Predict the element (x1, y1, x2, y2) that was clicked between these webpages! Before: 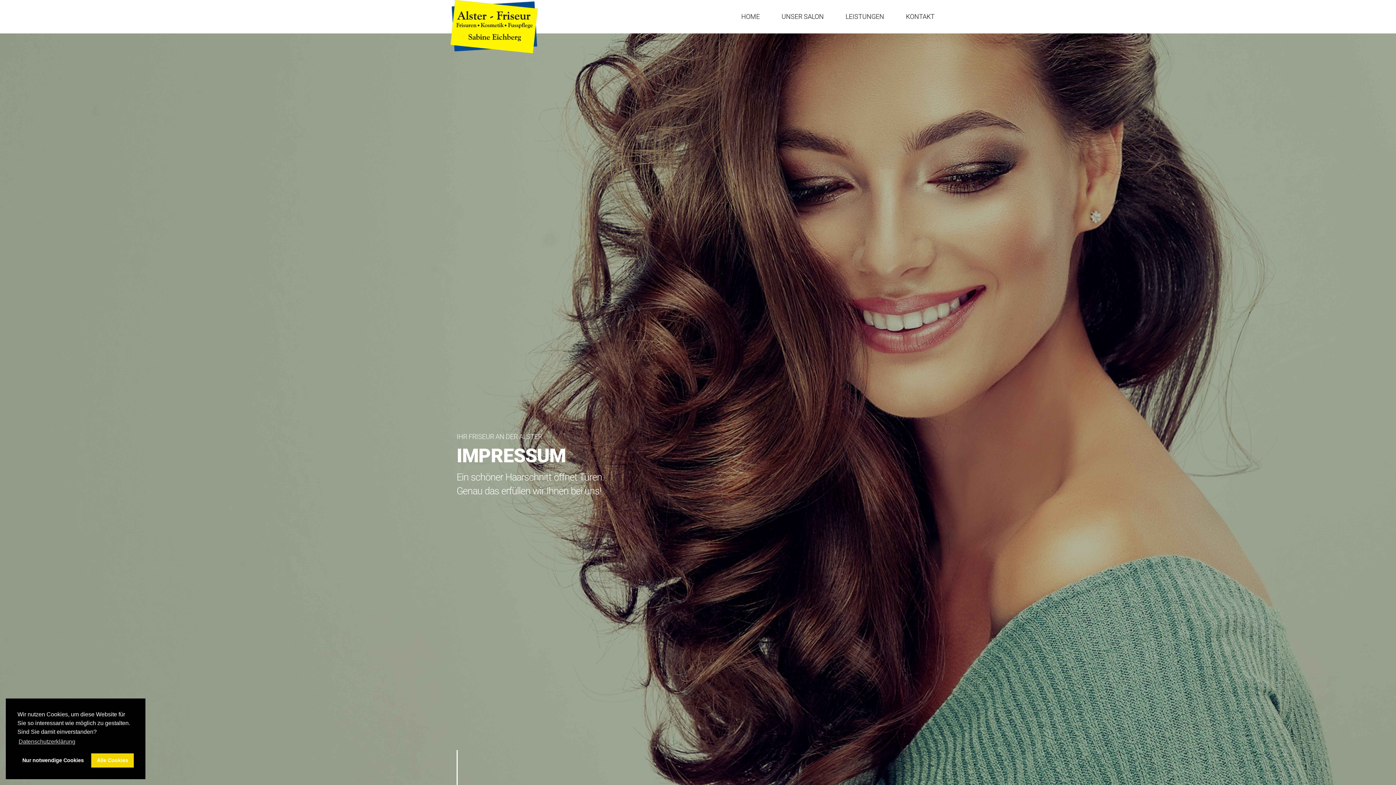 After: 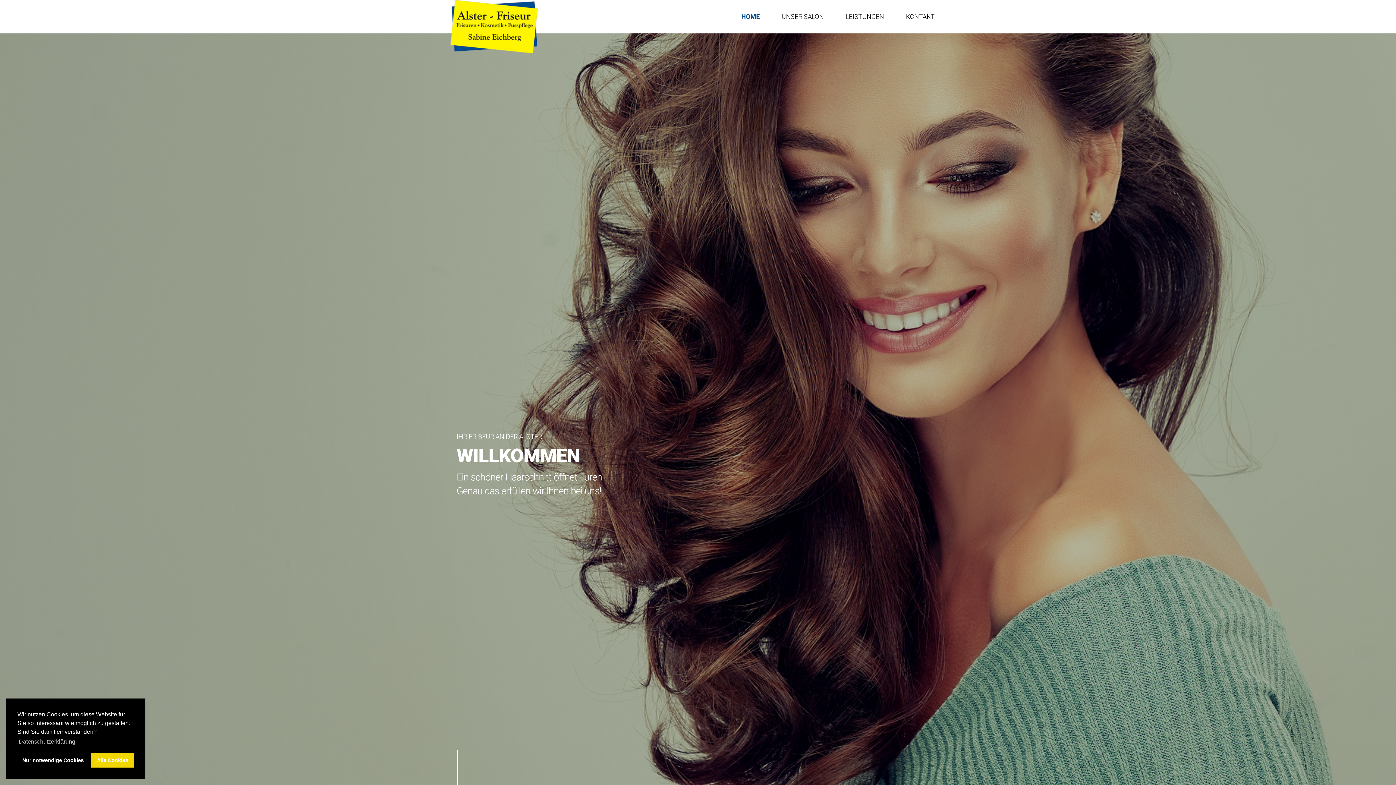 Action: bbox: (741, 11, 760, 21) label: HOME